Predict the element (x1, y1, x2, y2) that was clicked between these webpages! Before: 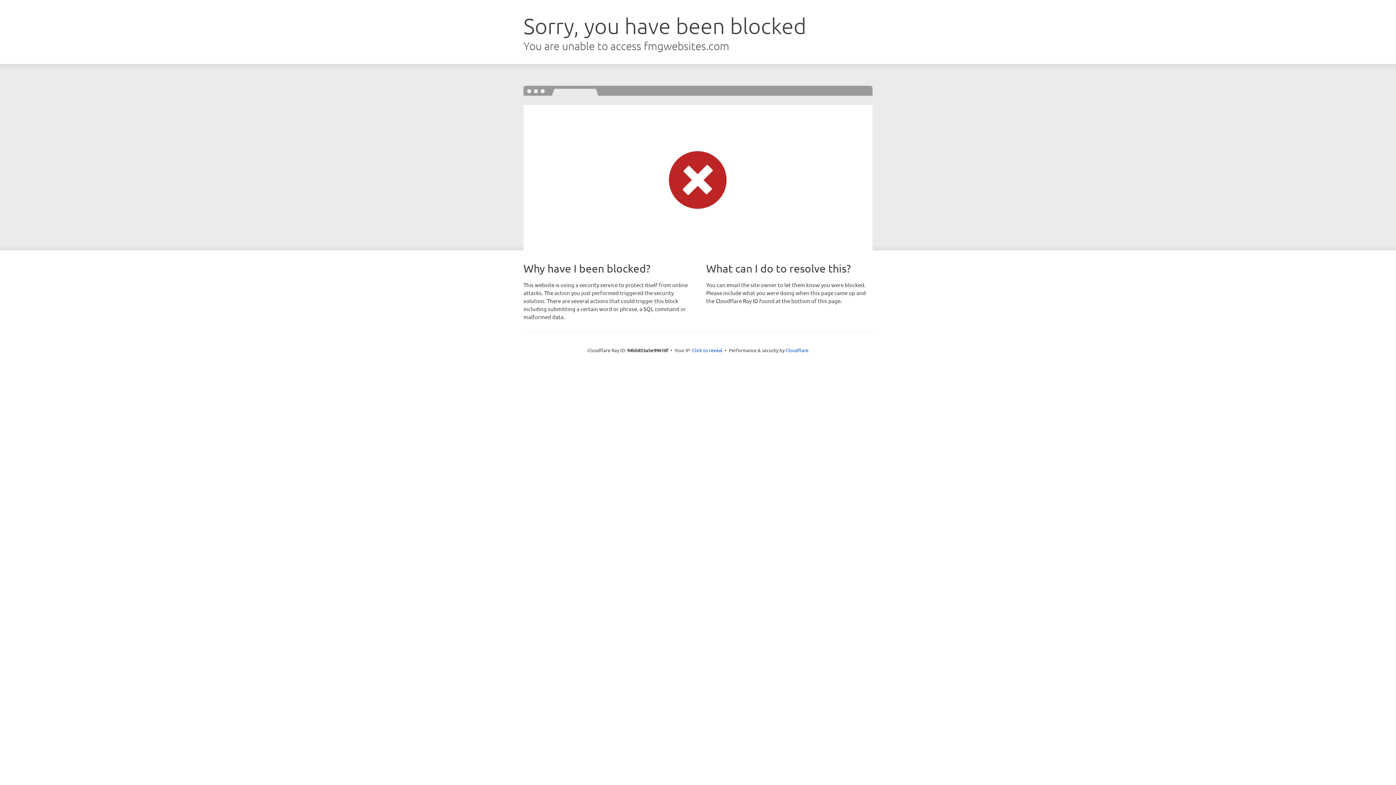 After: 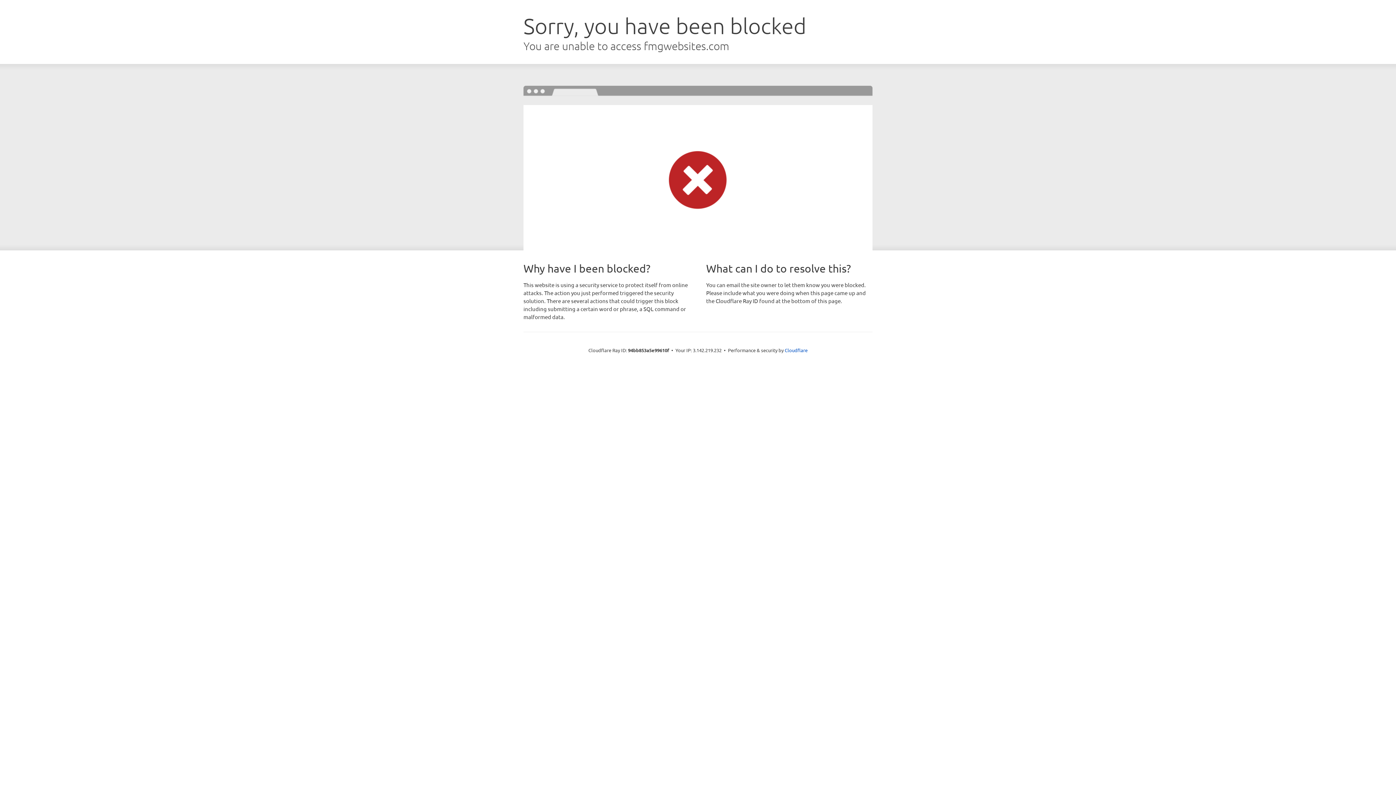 Action: label: Click to reveal bbox: (692, 346, 722, 353)